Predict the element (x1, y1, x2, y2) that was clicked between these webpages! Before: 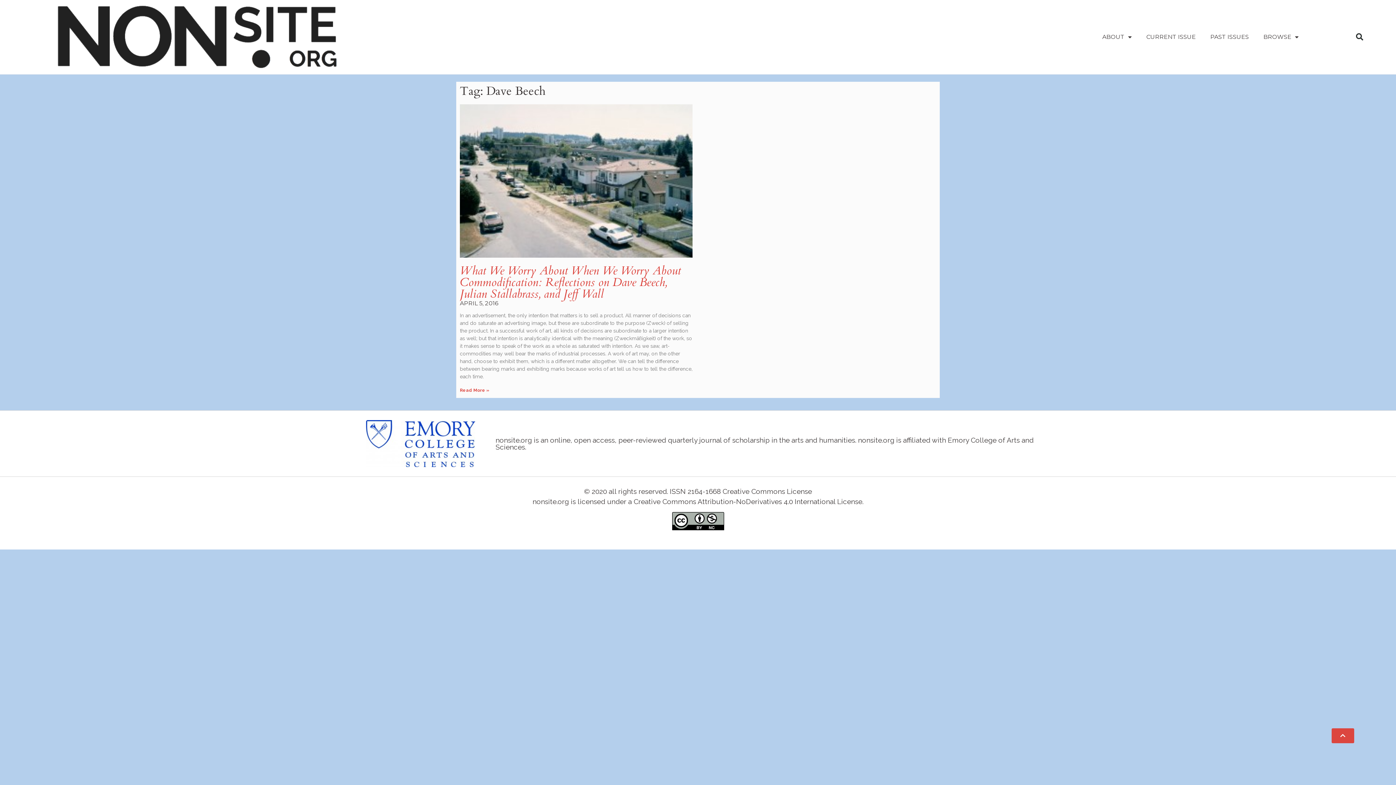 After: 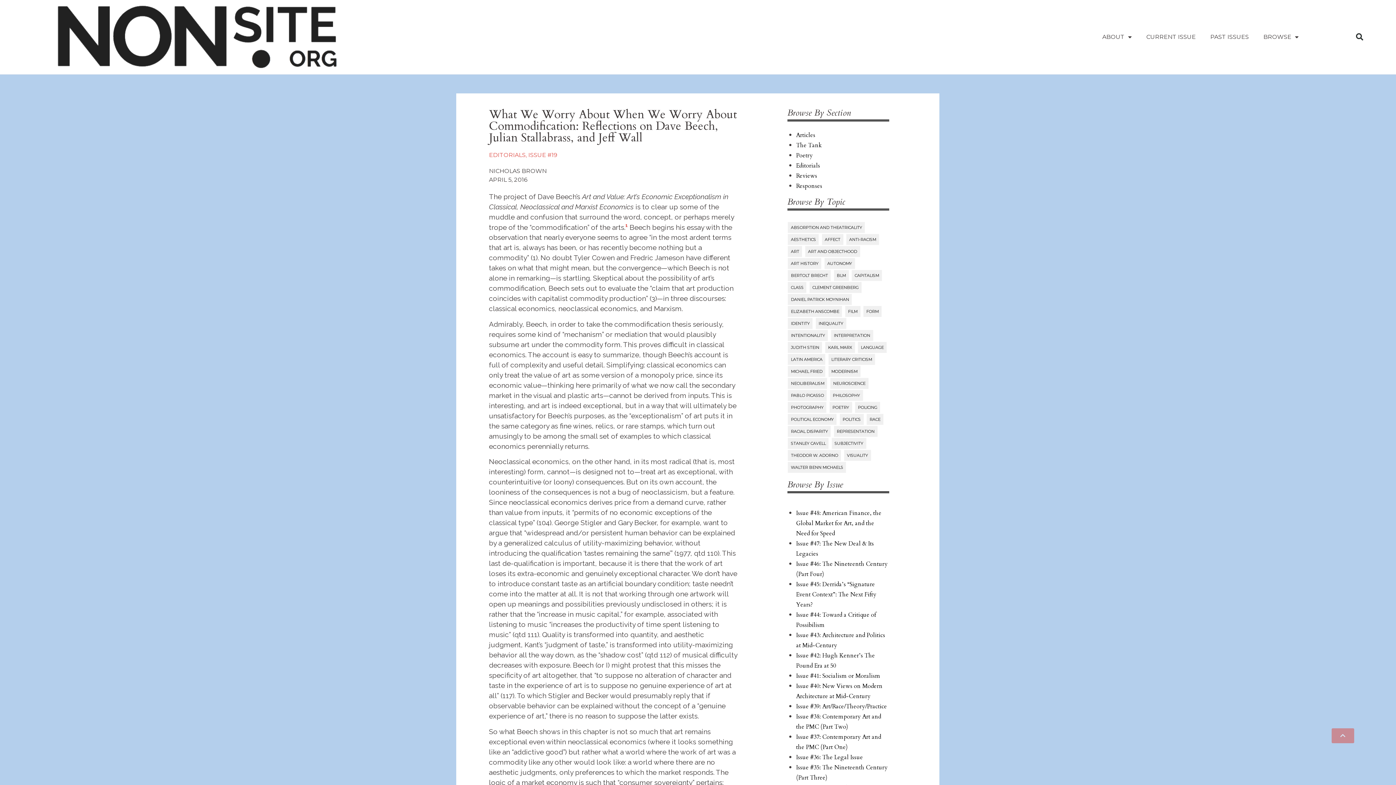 Action: bbox: (460, 263, 681, 302) label: What We Worry About When We Worry About Commodification: Reflections on Dave Beech, Julian Stallabrass, and Jeff Wall